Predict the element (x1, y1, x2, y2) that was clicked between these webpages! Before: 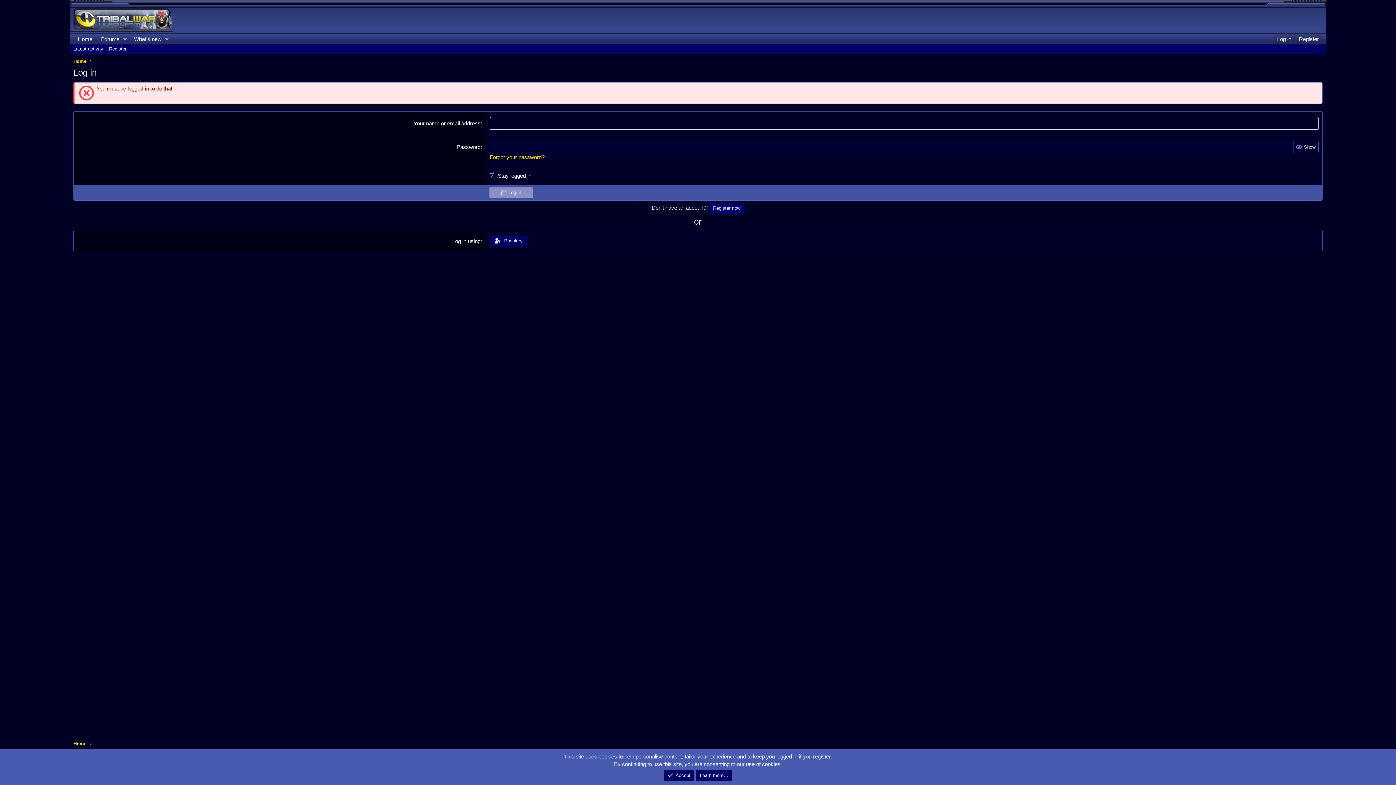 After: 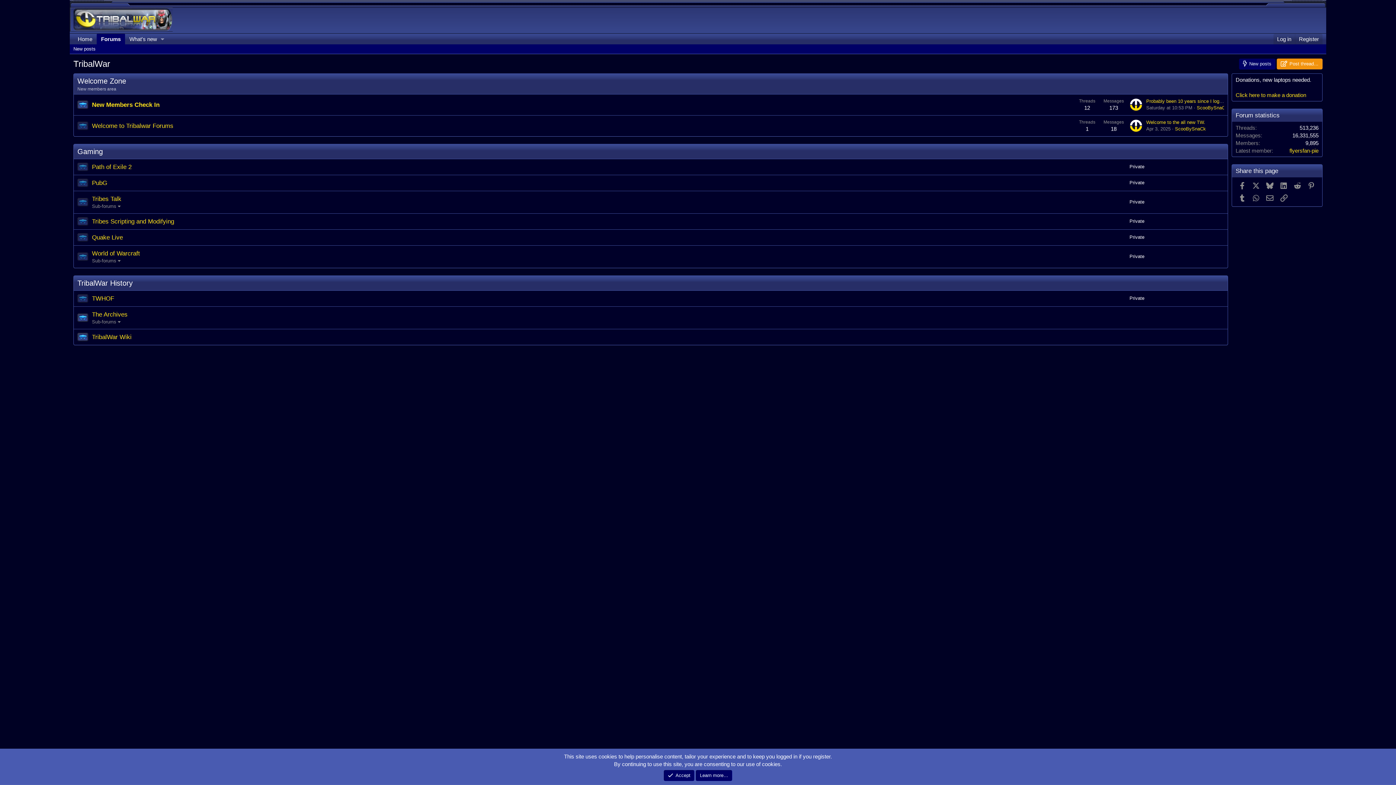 Action: bbox: (73, 33, 96, 44) label: Home